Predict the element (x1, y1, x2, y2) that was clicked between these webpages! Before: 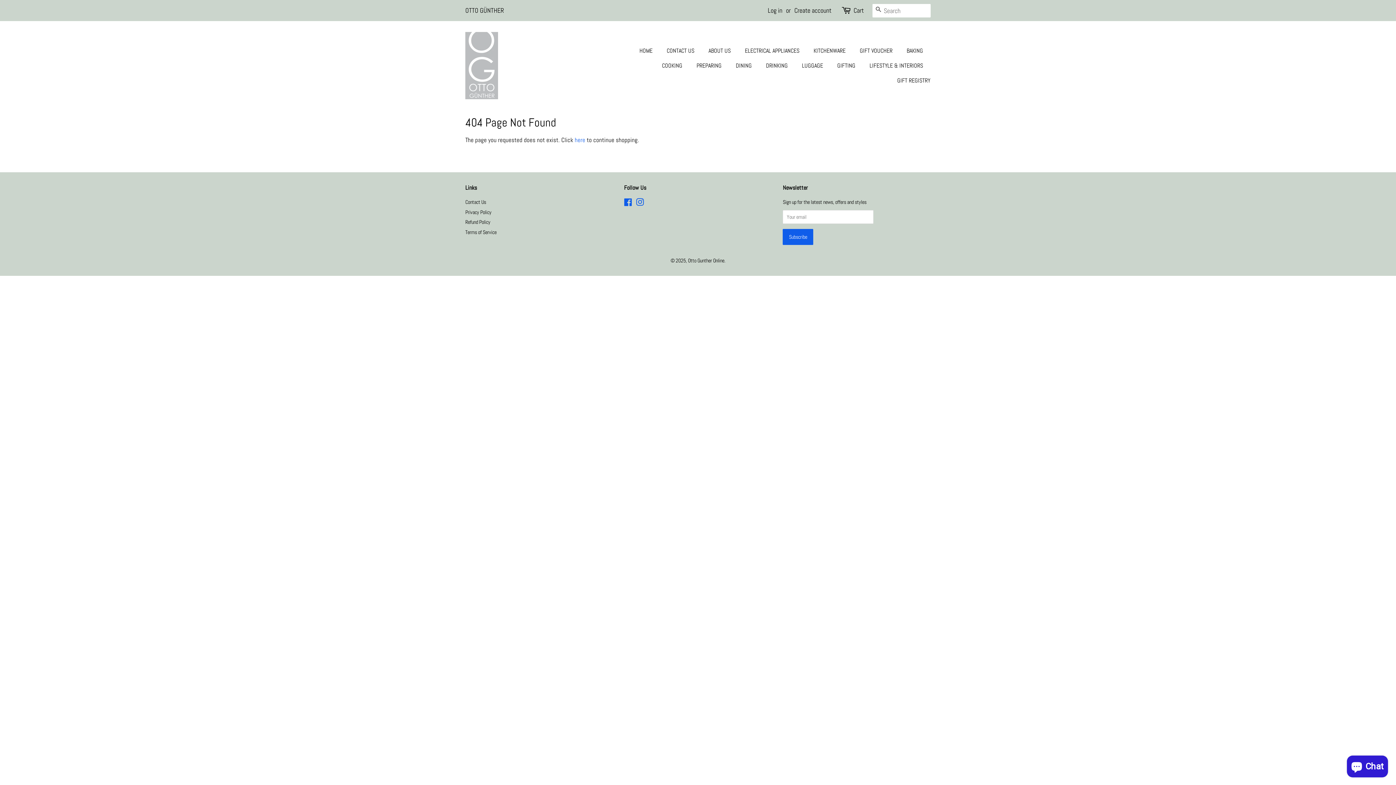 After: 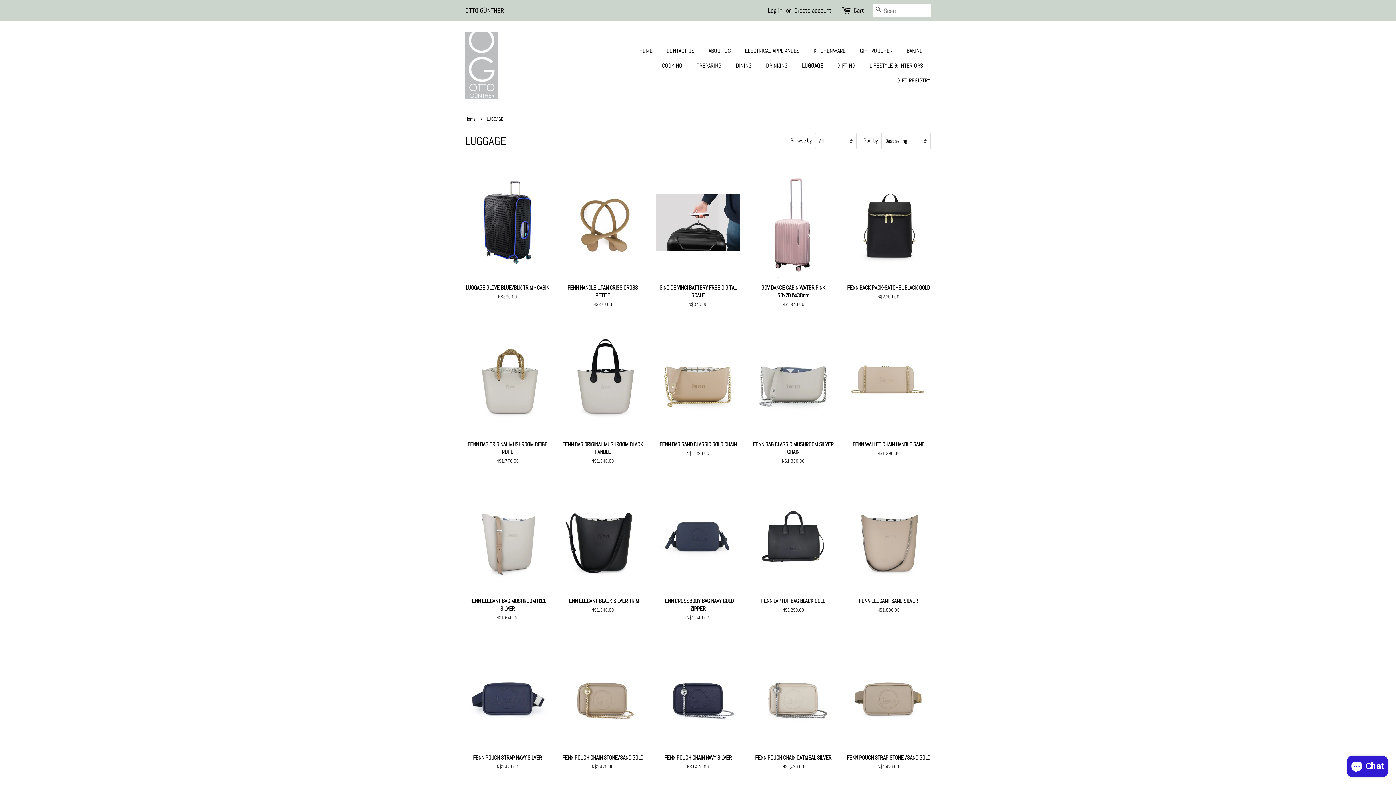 Action: label: LUGGAGE bbox: (796, 58, 830, 73)